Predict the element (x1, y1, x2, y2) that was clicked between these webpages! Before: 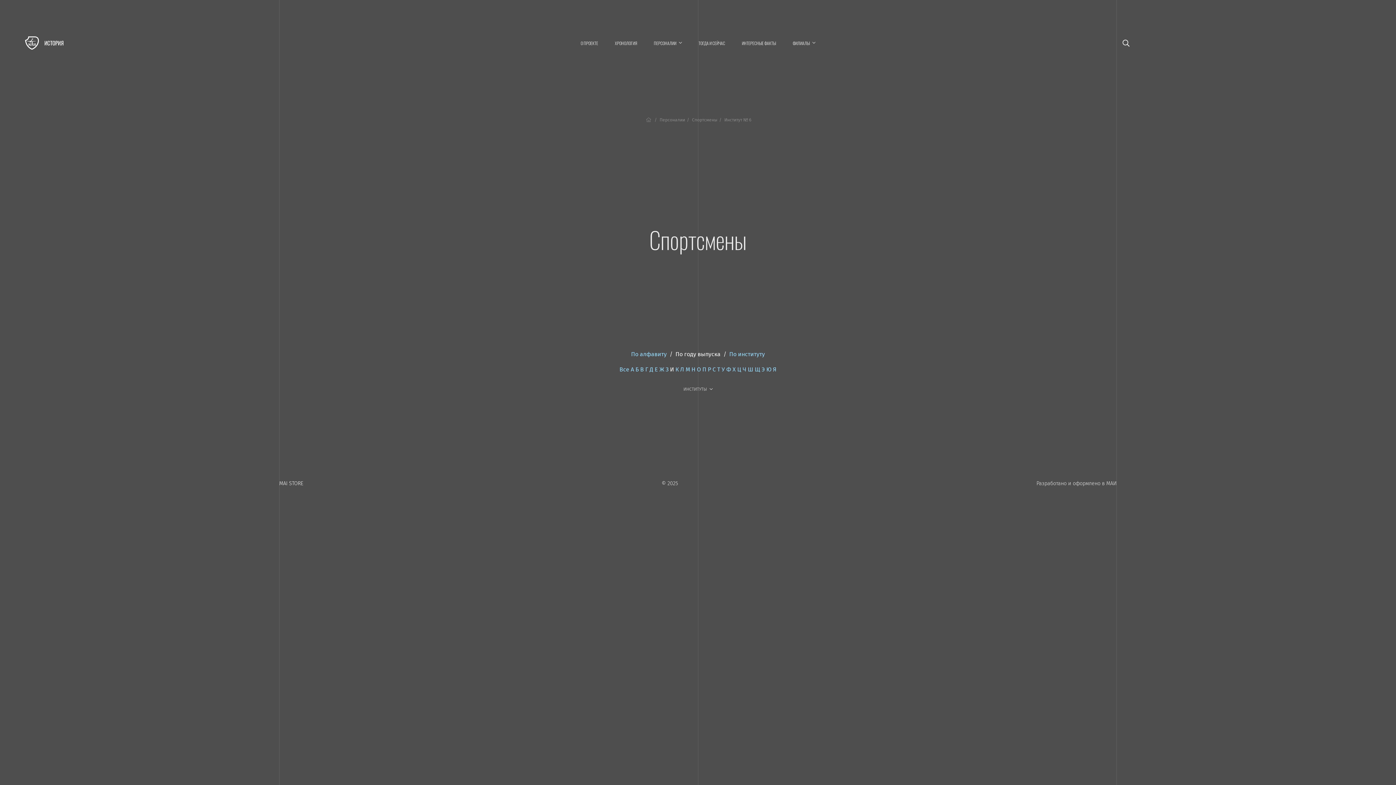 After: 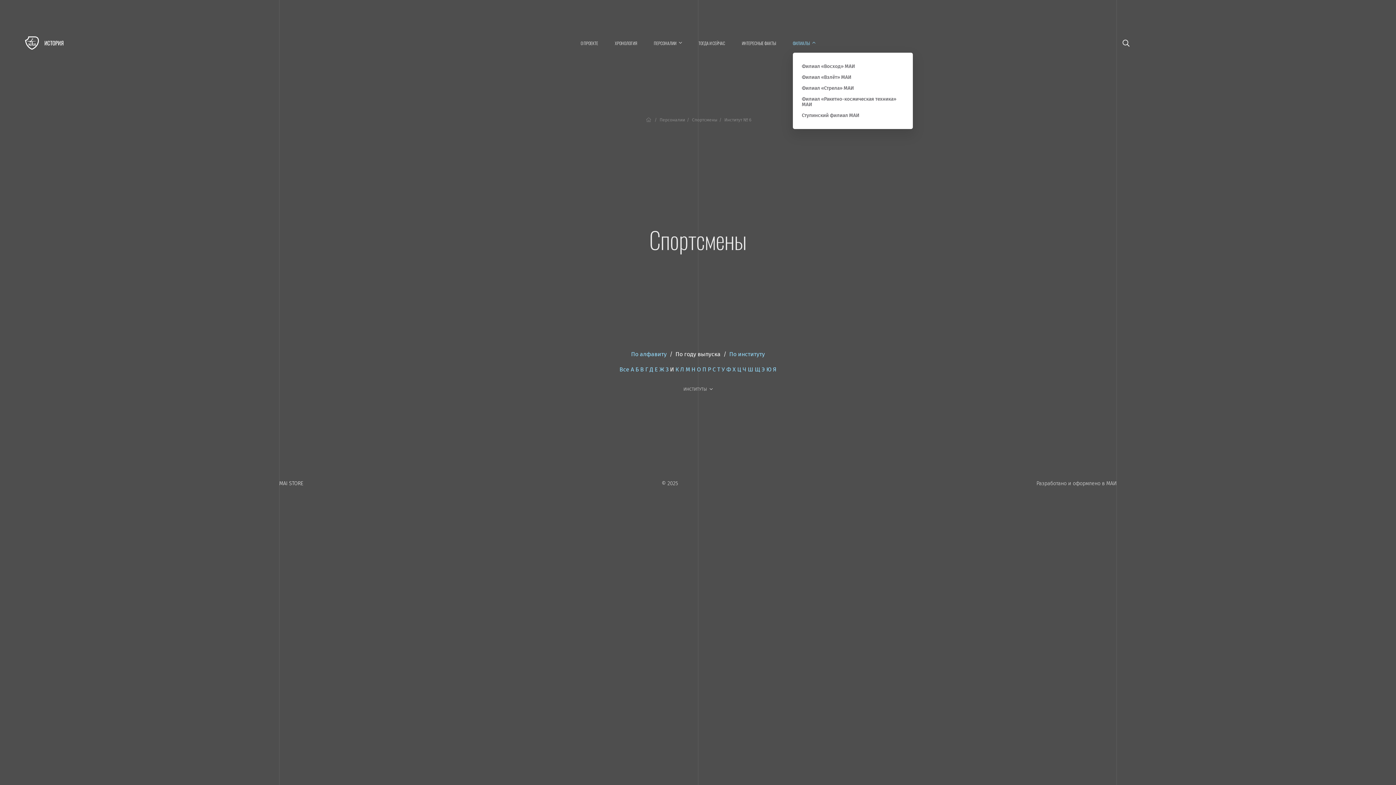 Action: bbox: (792, 35, 815, 51) label: ФИЛИАЛЫ